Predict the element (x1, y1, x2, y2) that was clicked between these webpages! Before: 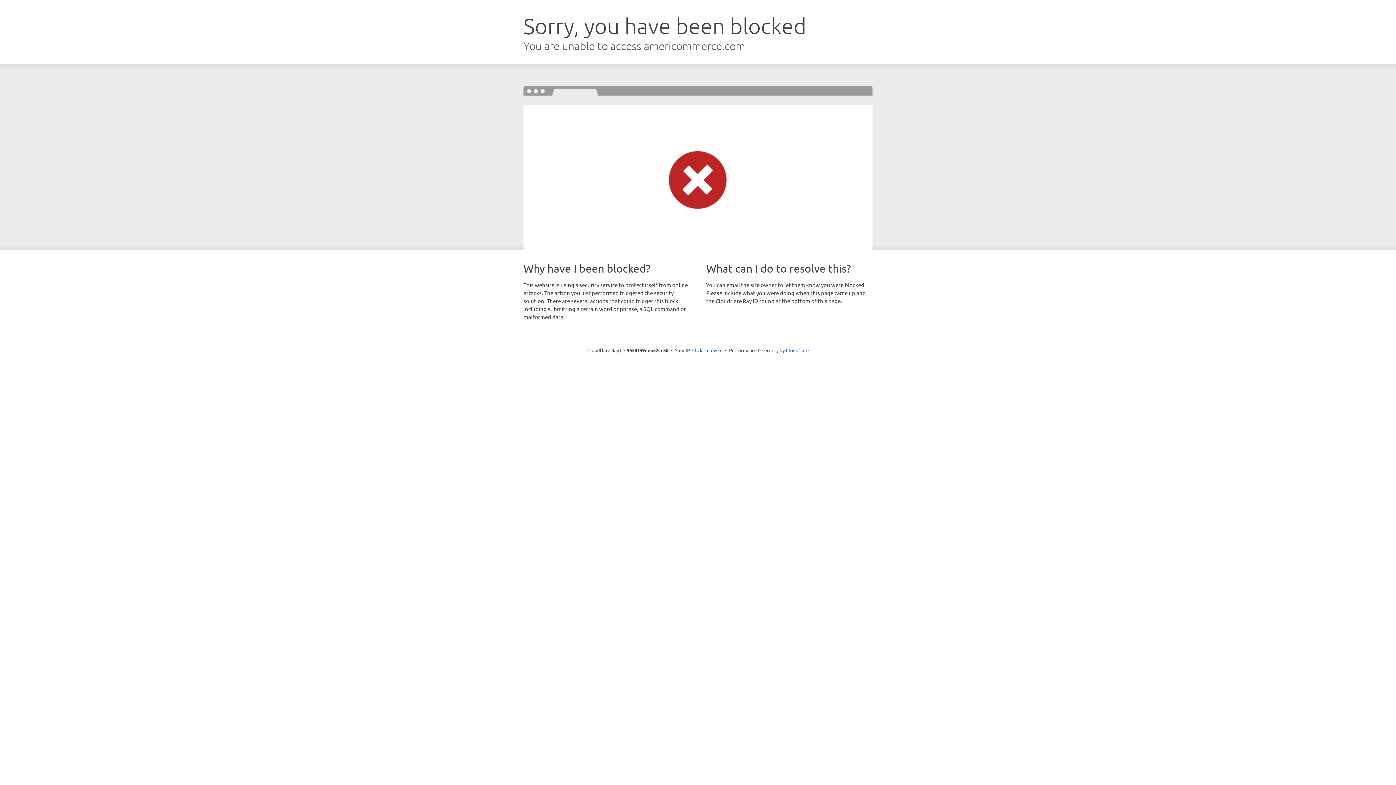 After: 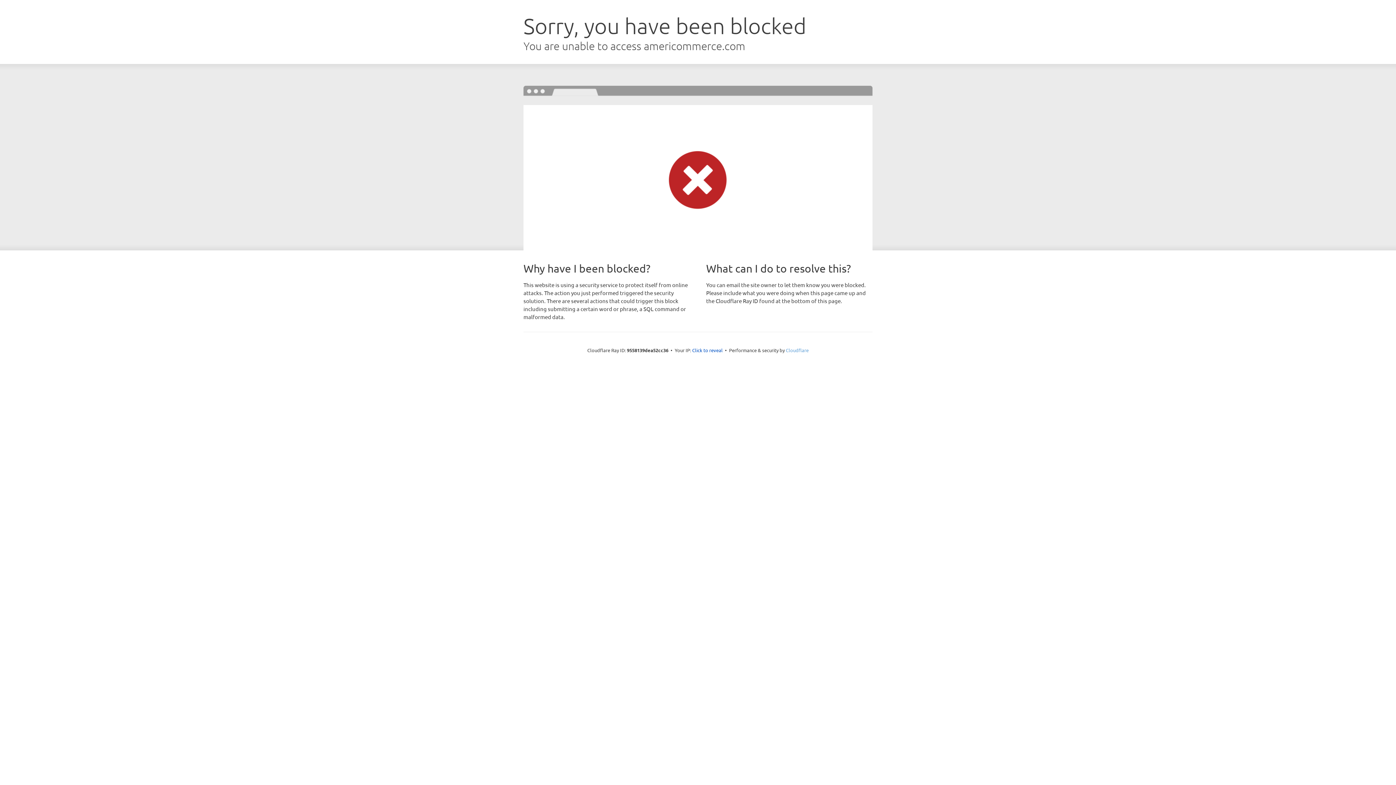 Action: label: Cloudflare bbox: (786, 347, 808, 353)